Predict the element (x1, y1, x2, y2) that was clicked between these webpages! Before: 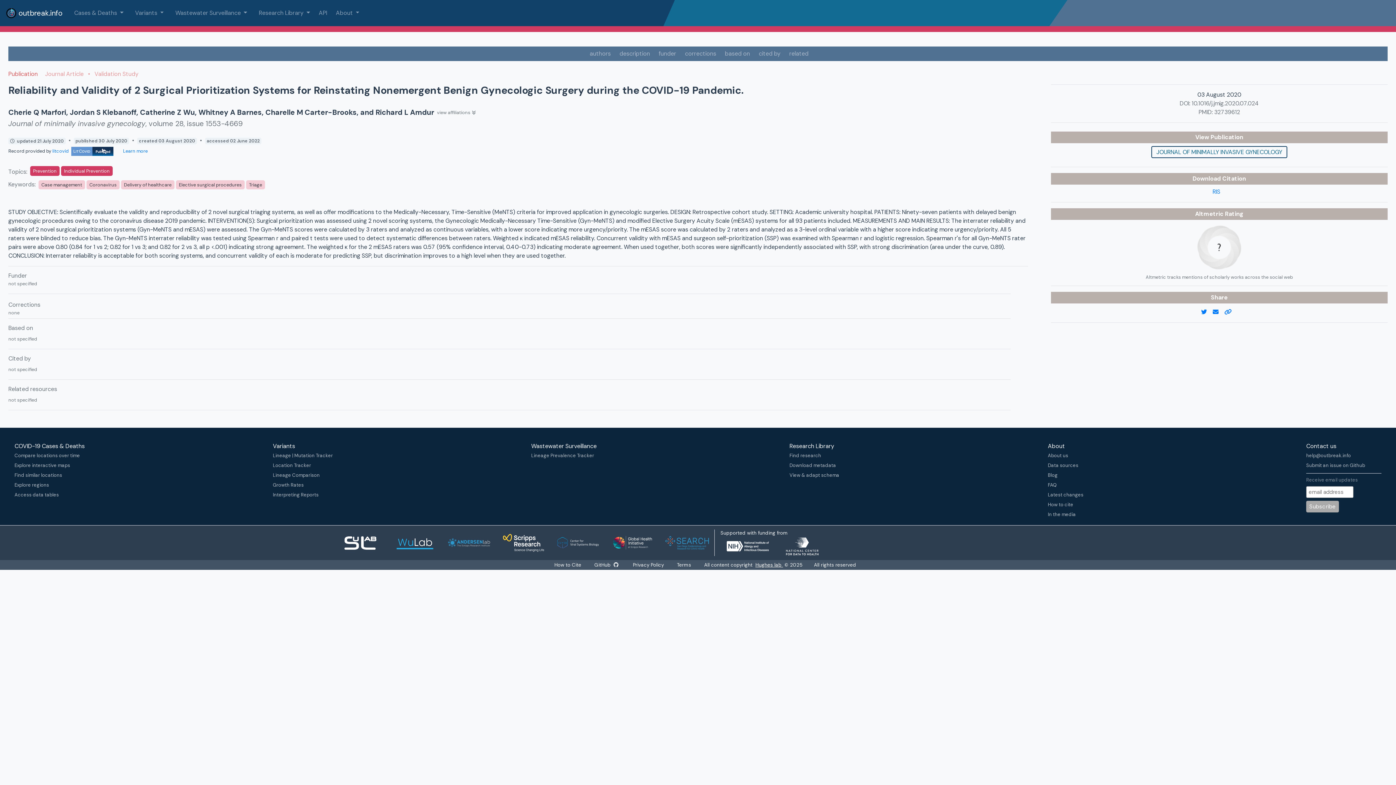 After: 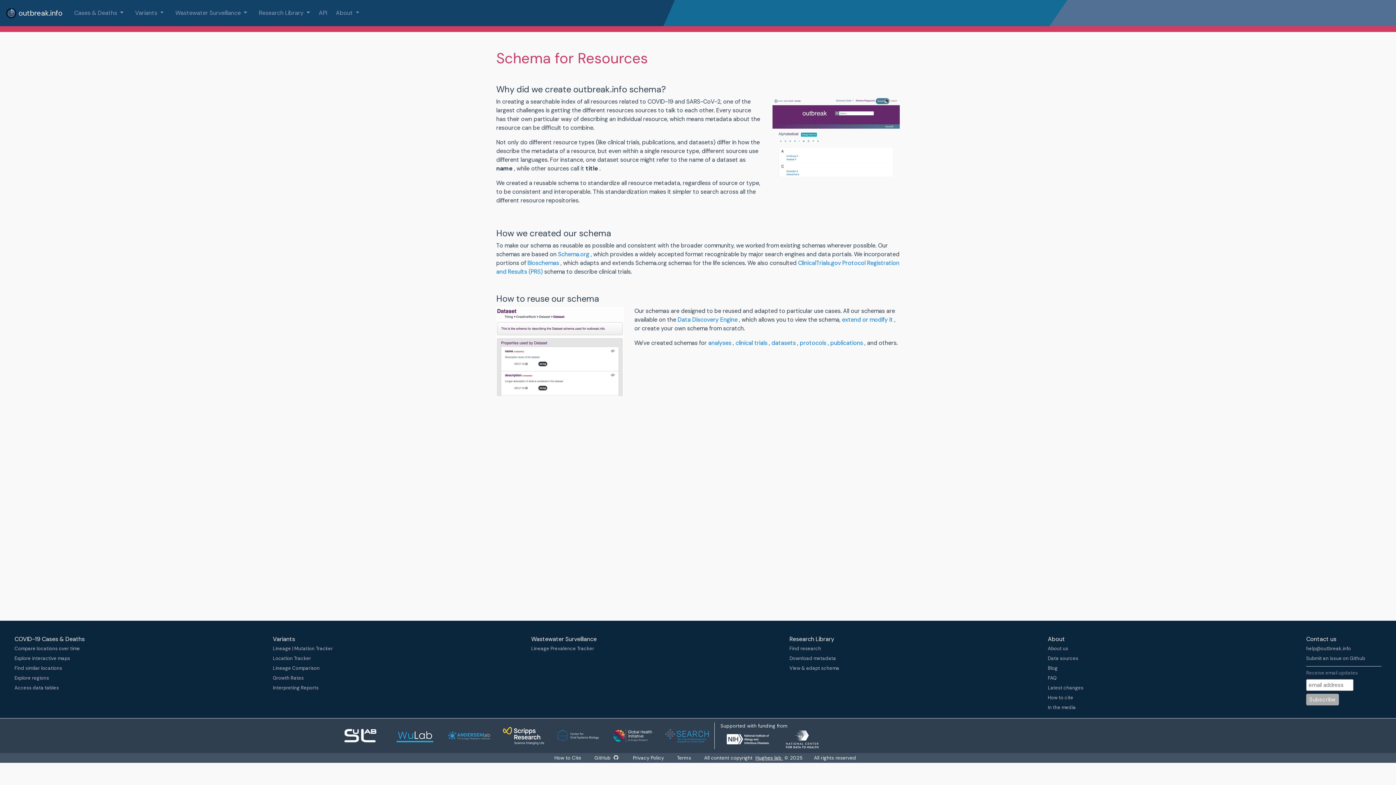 Action: bbox: (789, 472, 865, 479) label: View & adapt schema